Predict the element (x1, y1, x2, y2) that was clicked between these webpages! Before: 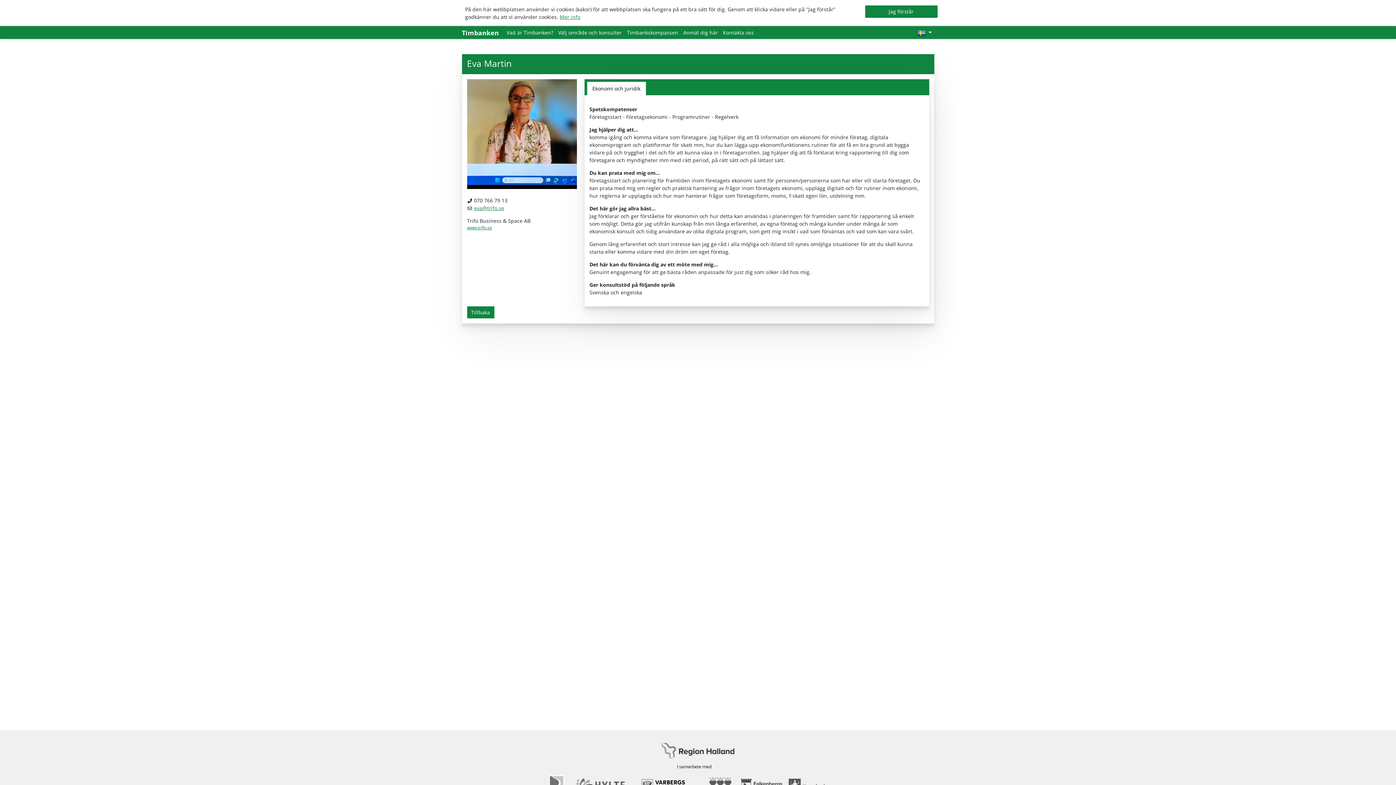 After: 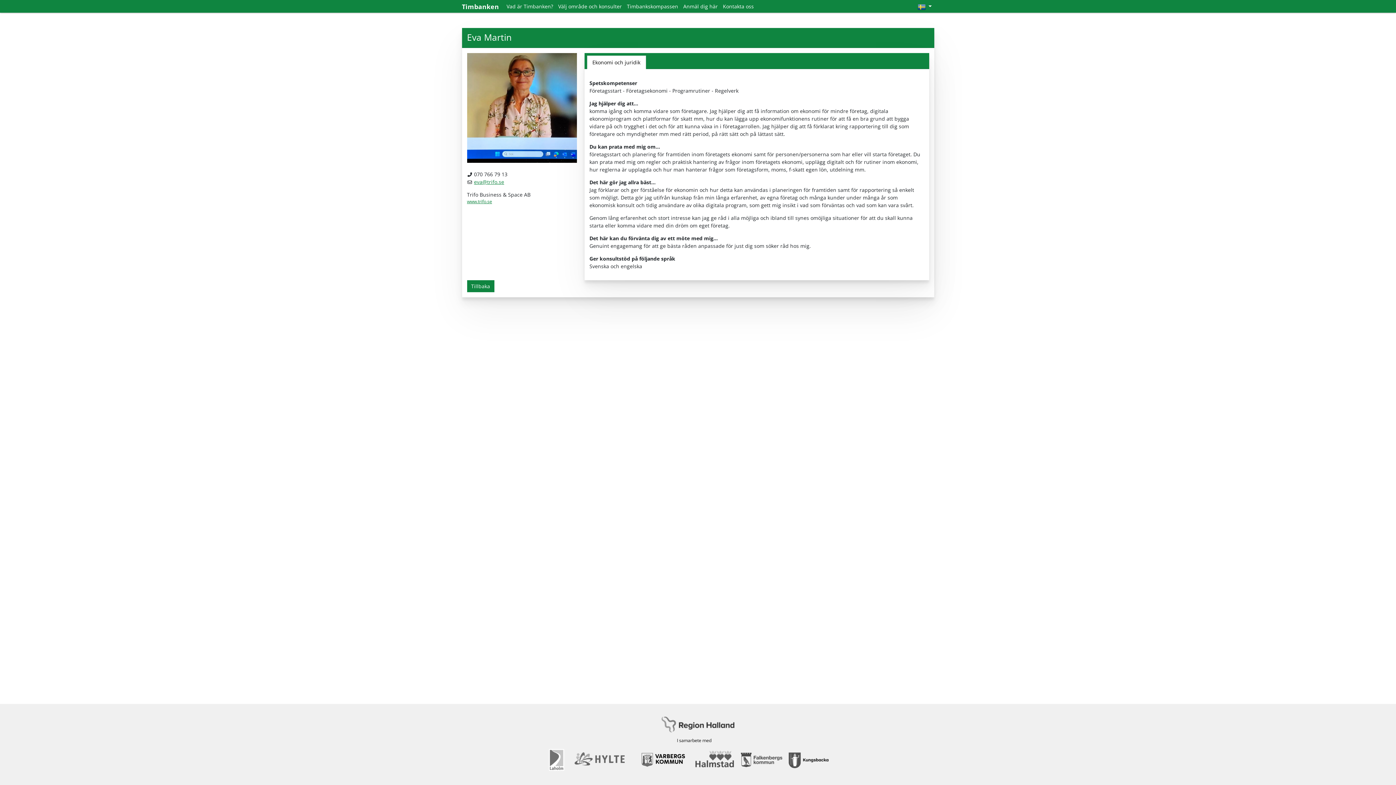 Action: label: Jag förstår bbox: (865, 5, 937, 17)